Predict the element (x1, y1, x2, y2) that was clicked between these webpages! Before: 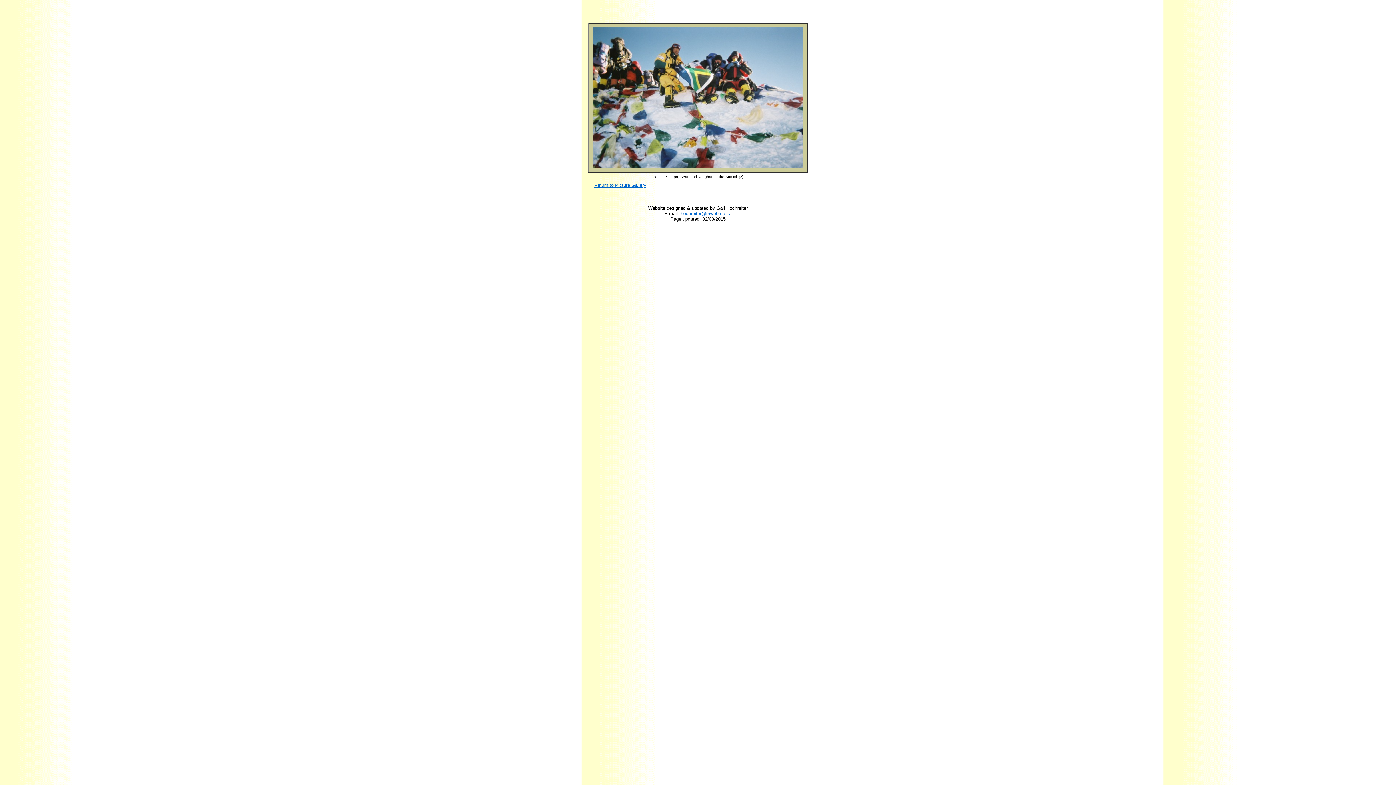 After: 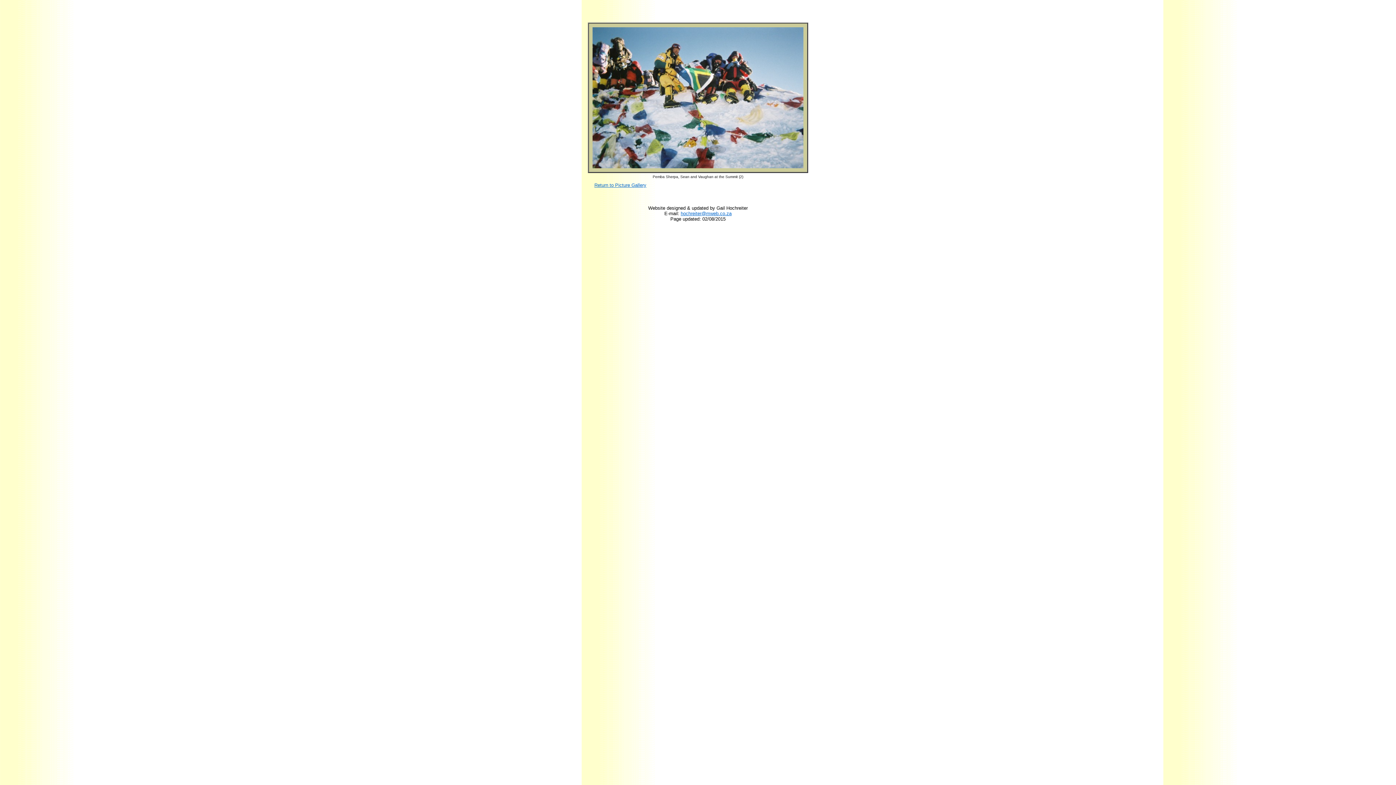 Action: bbox: (680, 210, 731, 216) label: hochreiter@mweb.co.za